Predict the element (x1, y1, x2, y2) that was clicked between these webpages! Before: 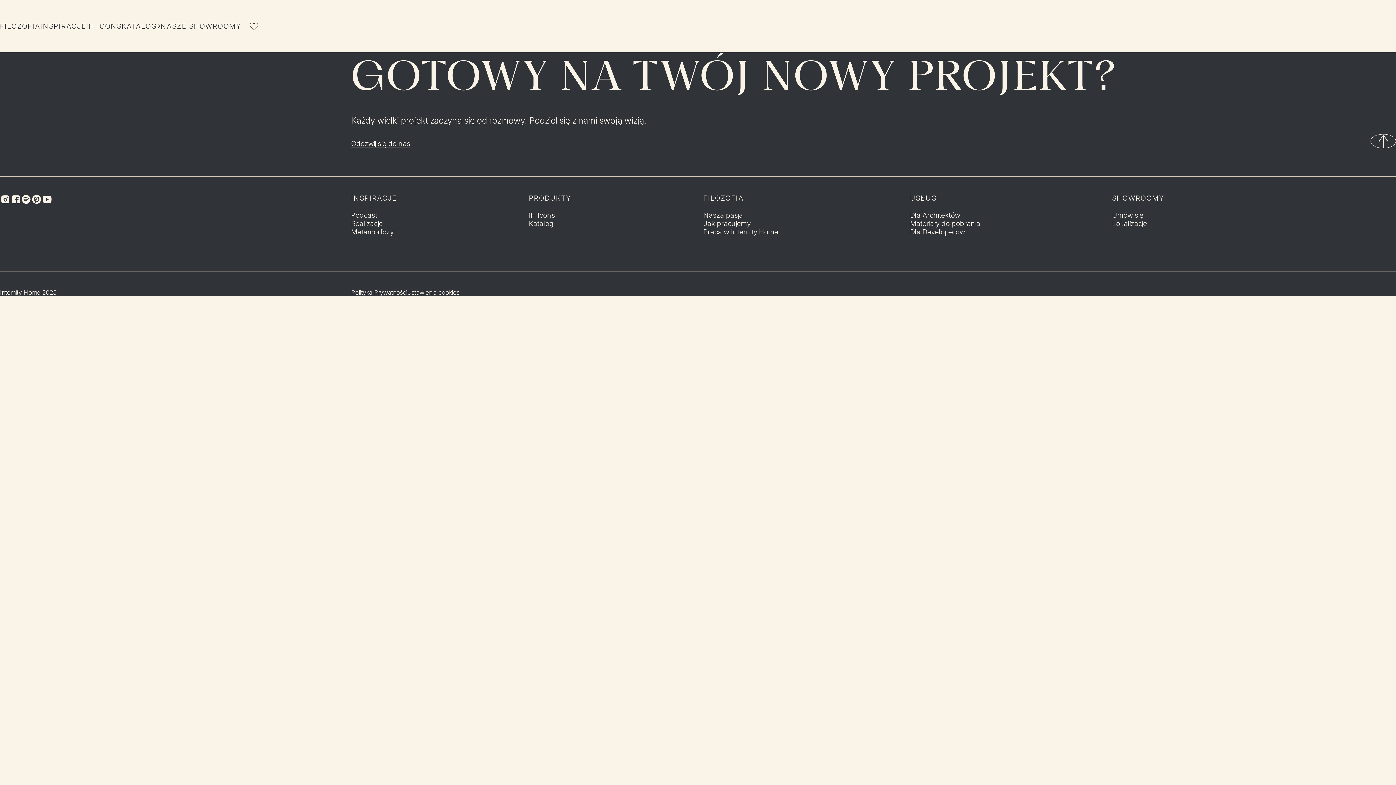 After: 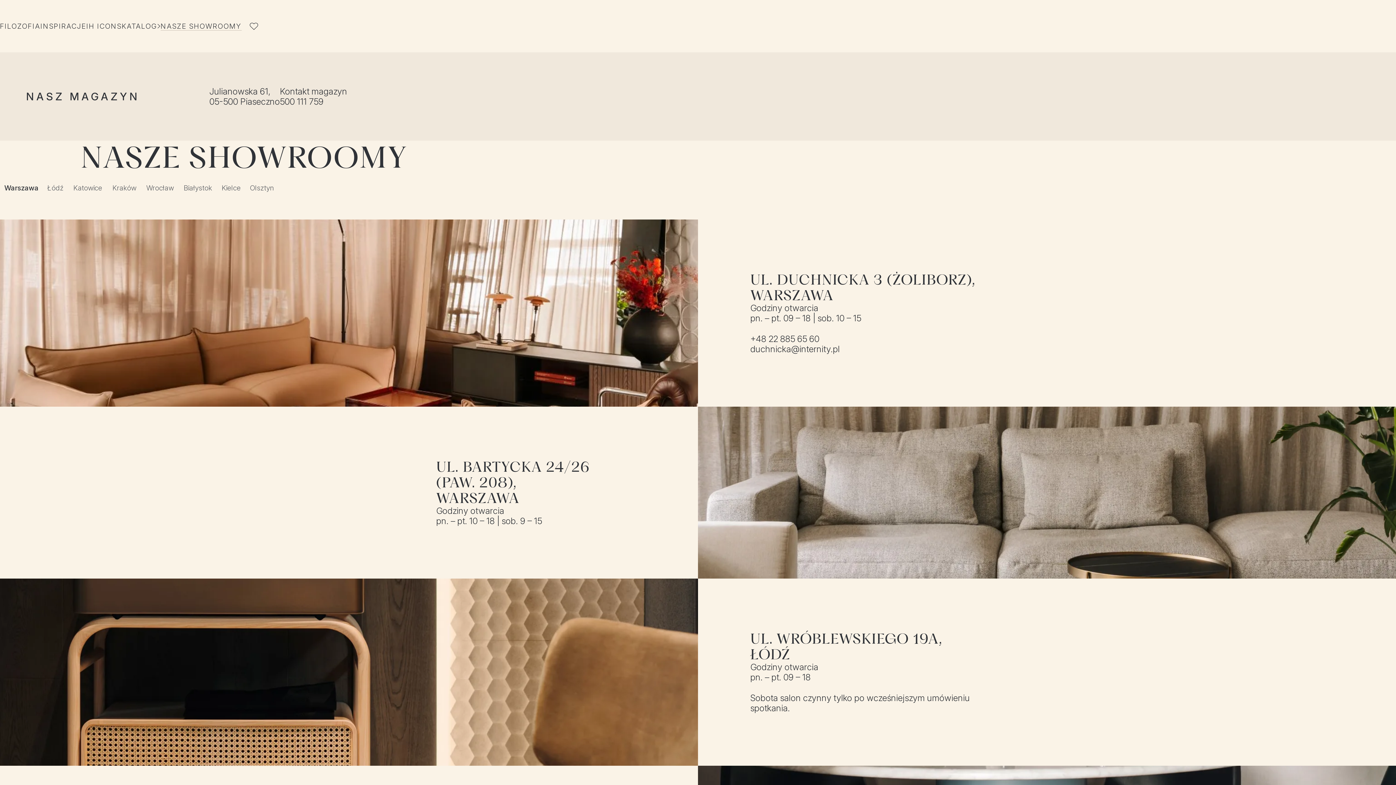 Action: label: Lokalizacje bbox: (1112, 219, 1147, 228)